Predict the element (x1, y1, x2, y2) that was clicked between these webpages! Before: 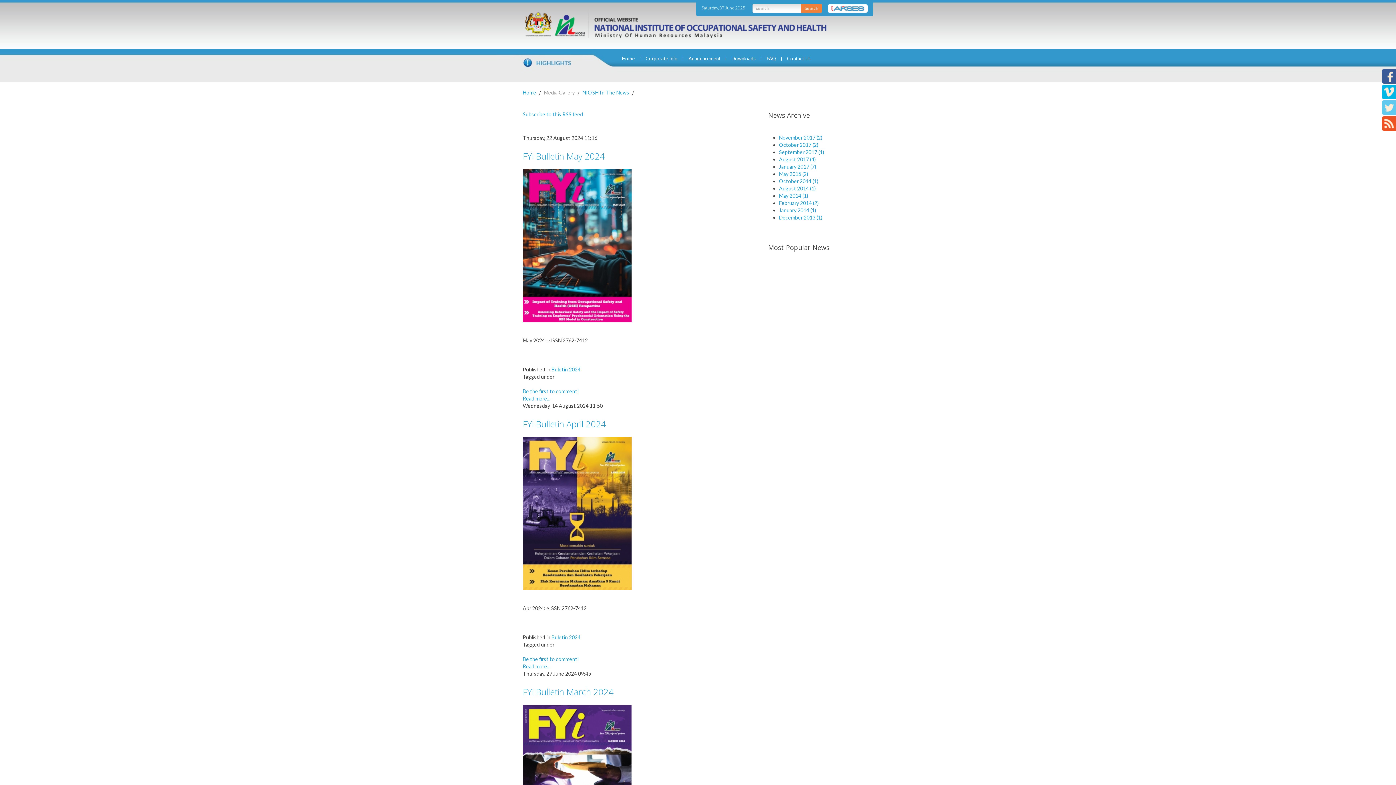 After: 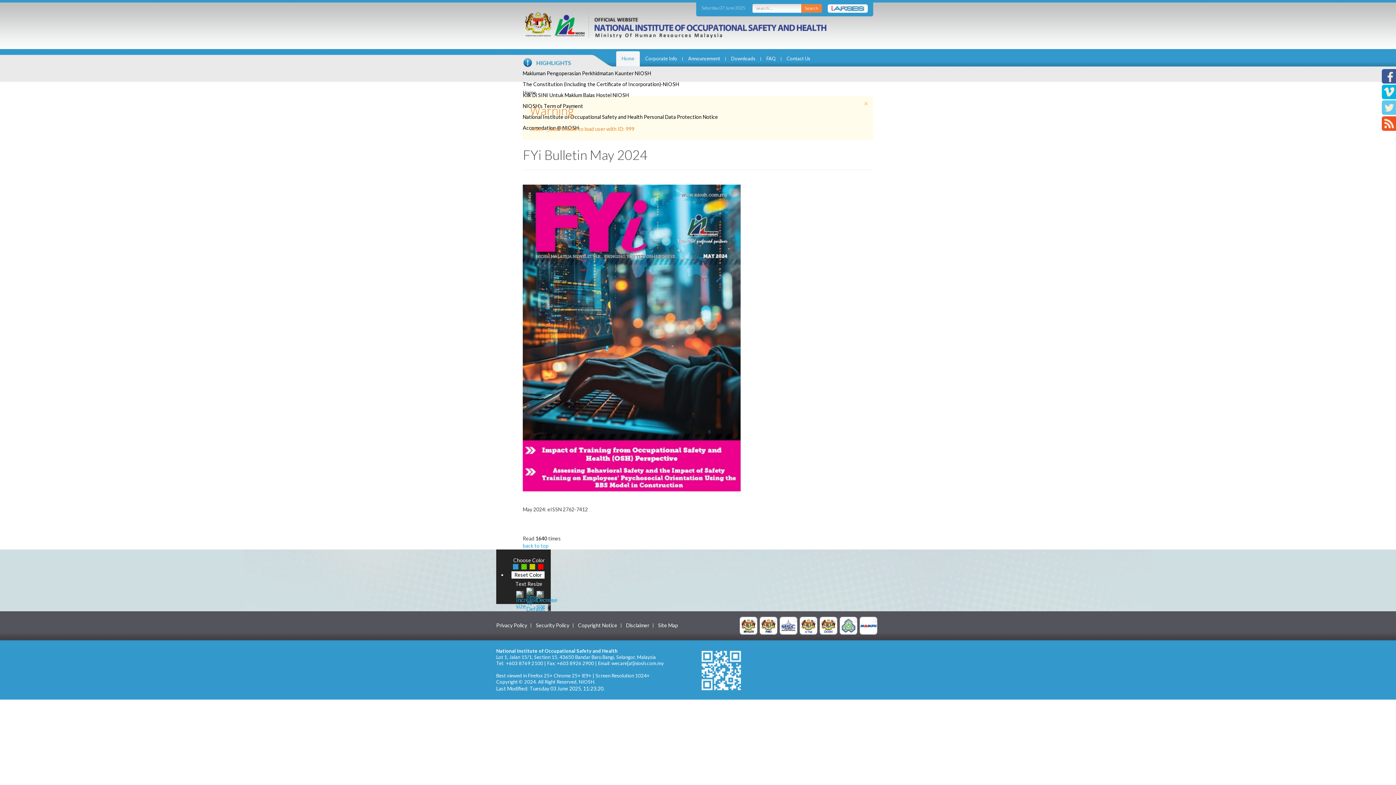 Action: bbox: (522, 150, 605, 162) label: FYi Bulletin May 2024